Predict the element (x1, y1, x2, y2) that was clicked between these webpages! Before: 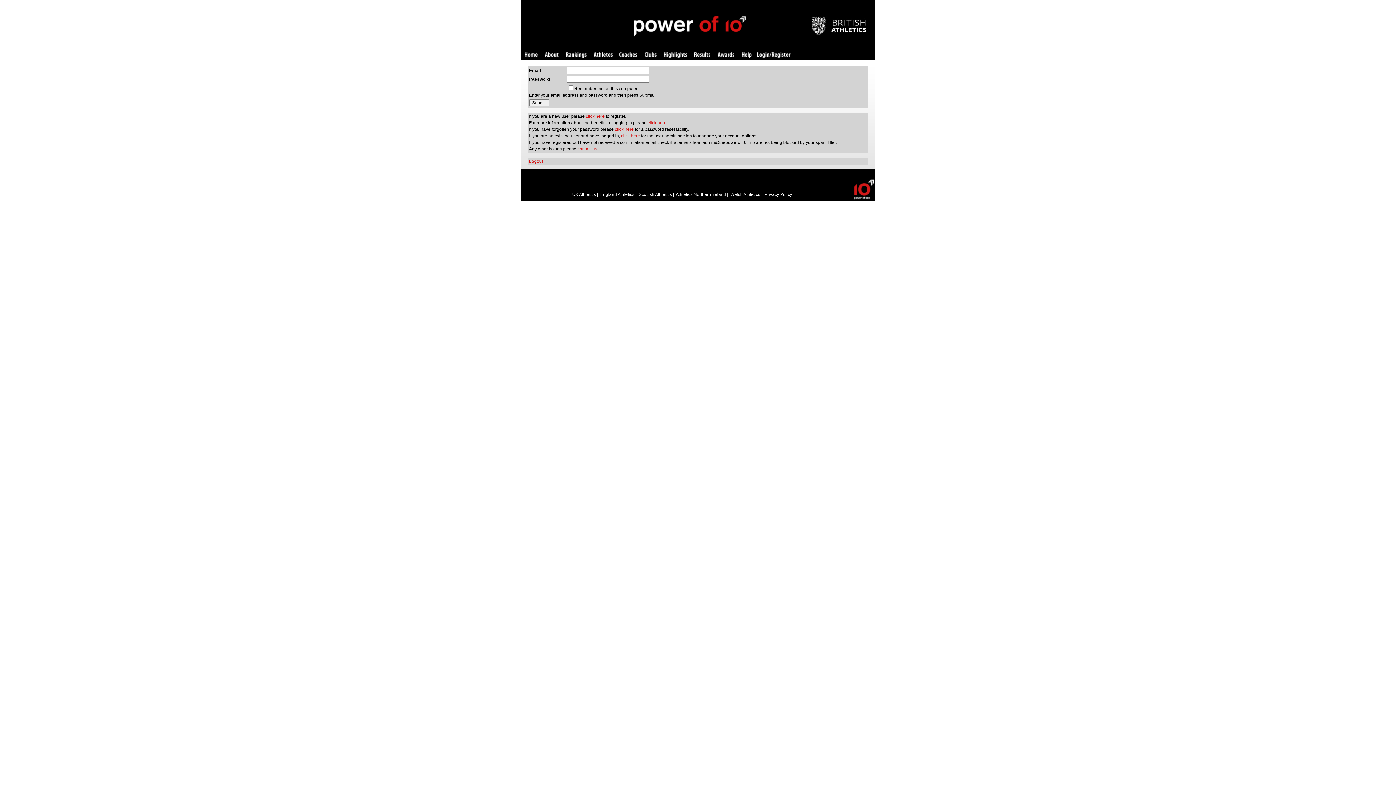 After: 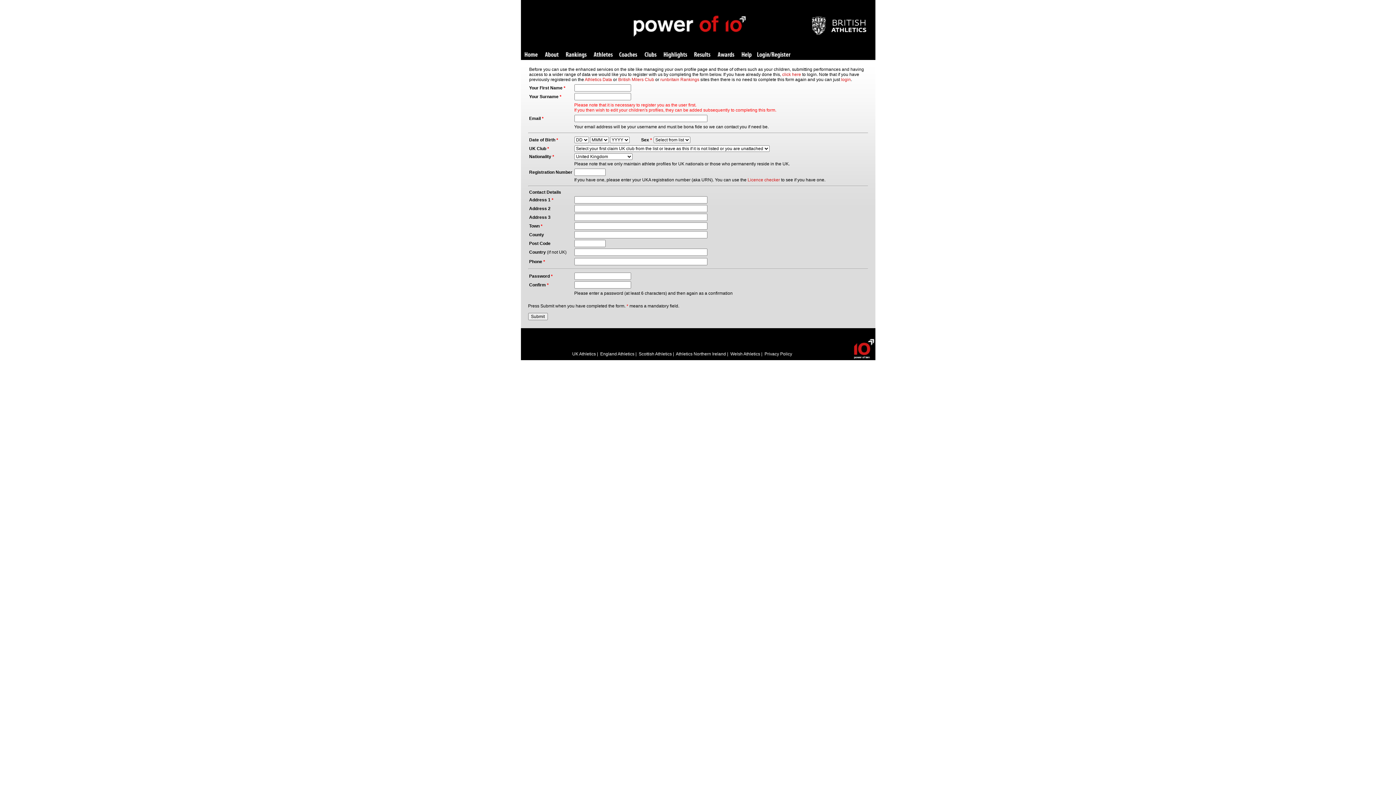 Action: label: click here bbox: (586, 113, 604, 118)